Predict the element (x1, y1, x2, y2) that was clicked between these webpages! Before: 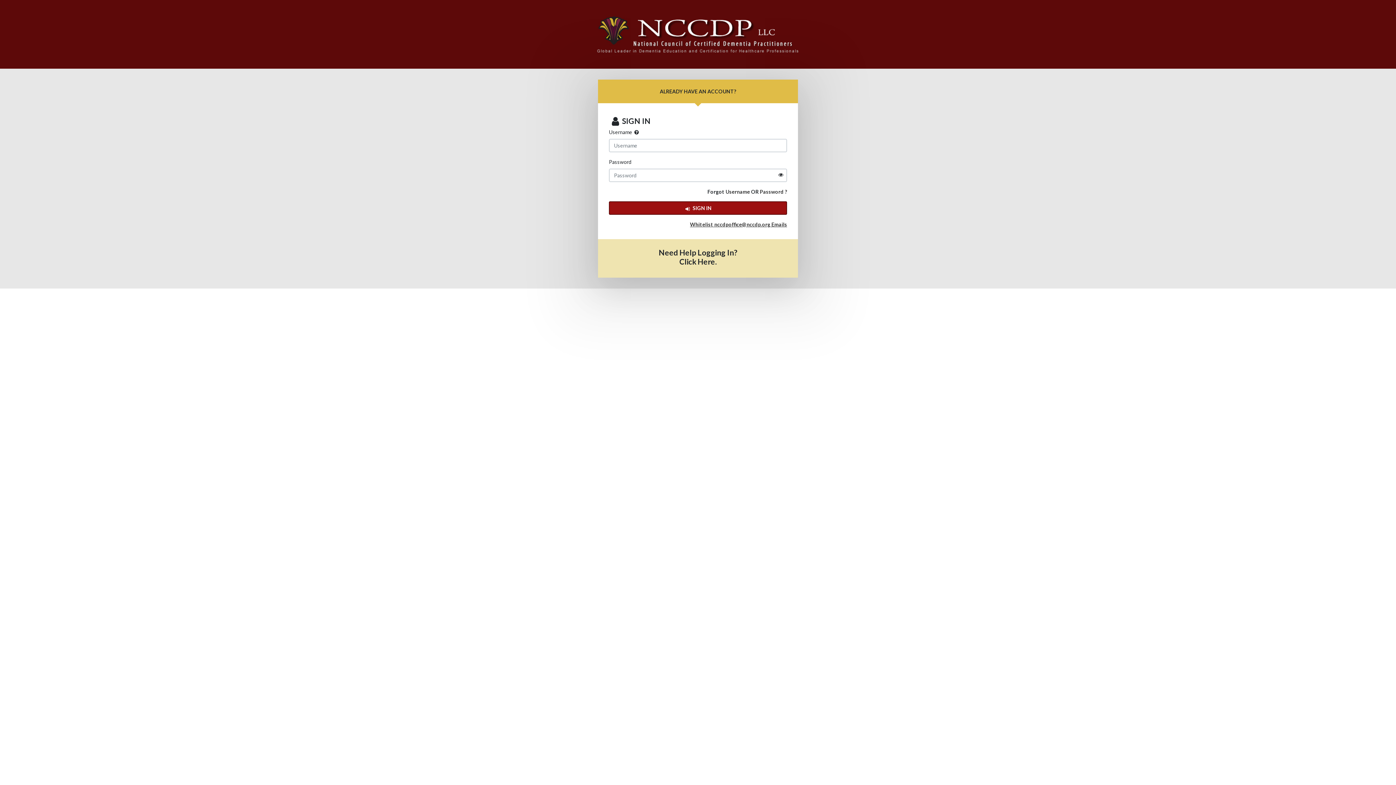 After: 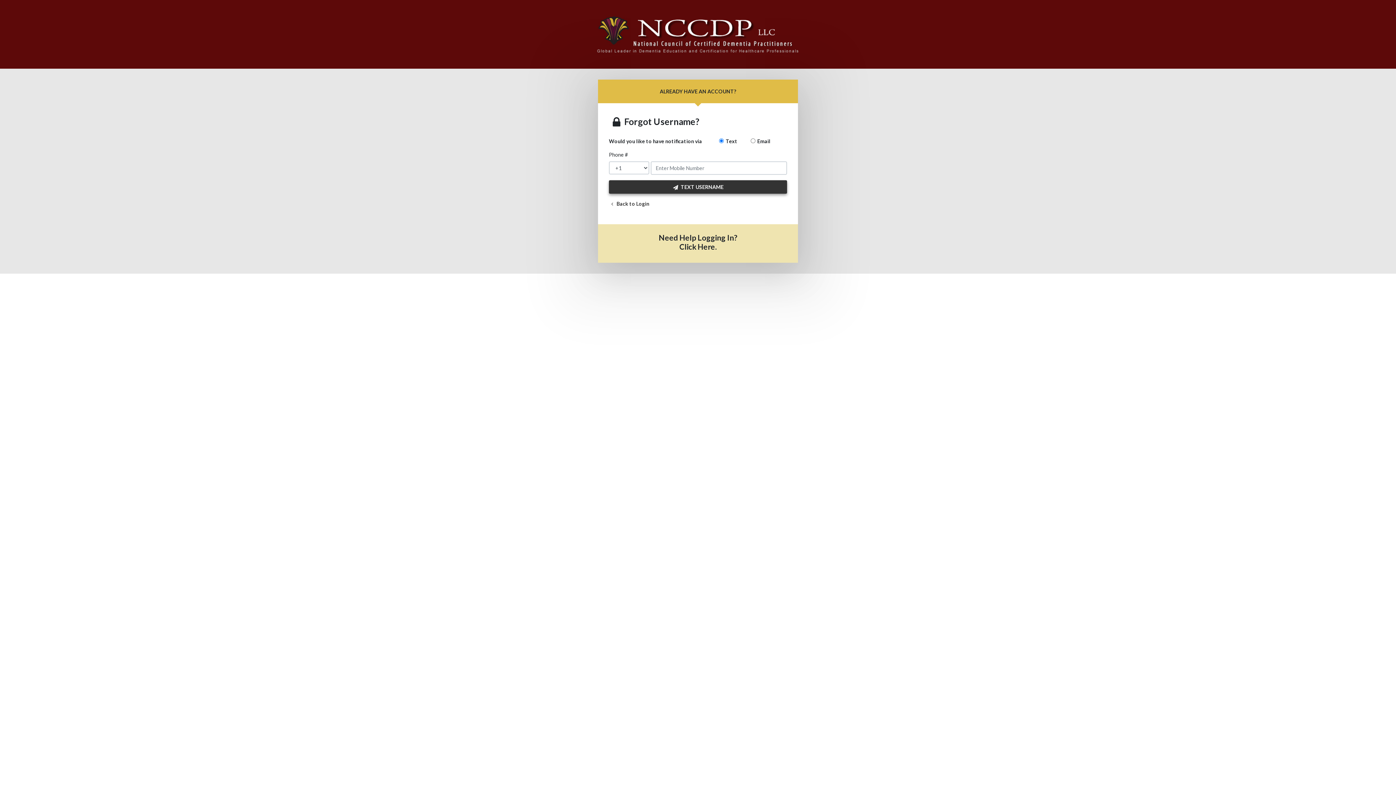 Action: bbox: (725, 188, 750, 194) label: Username